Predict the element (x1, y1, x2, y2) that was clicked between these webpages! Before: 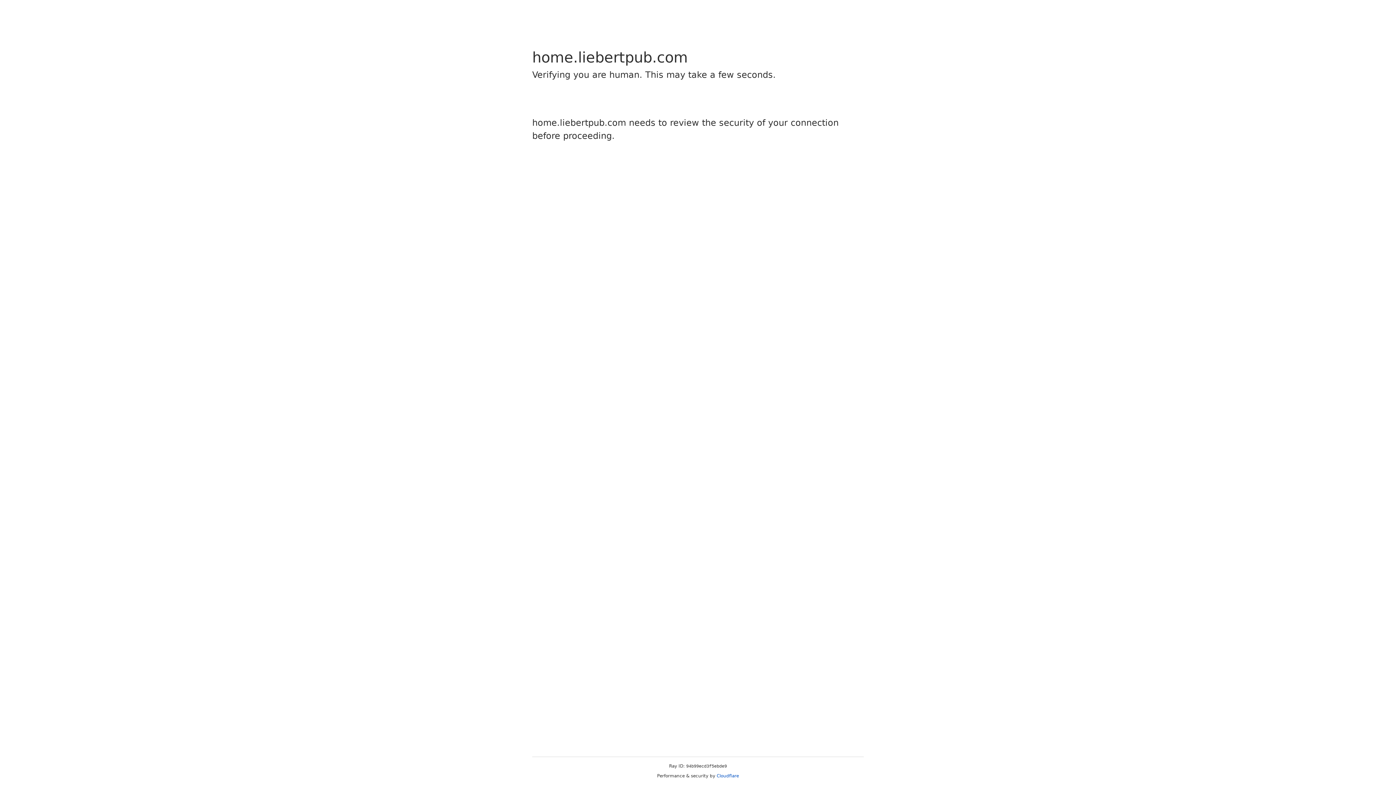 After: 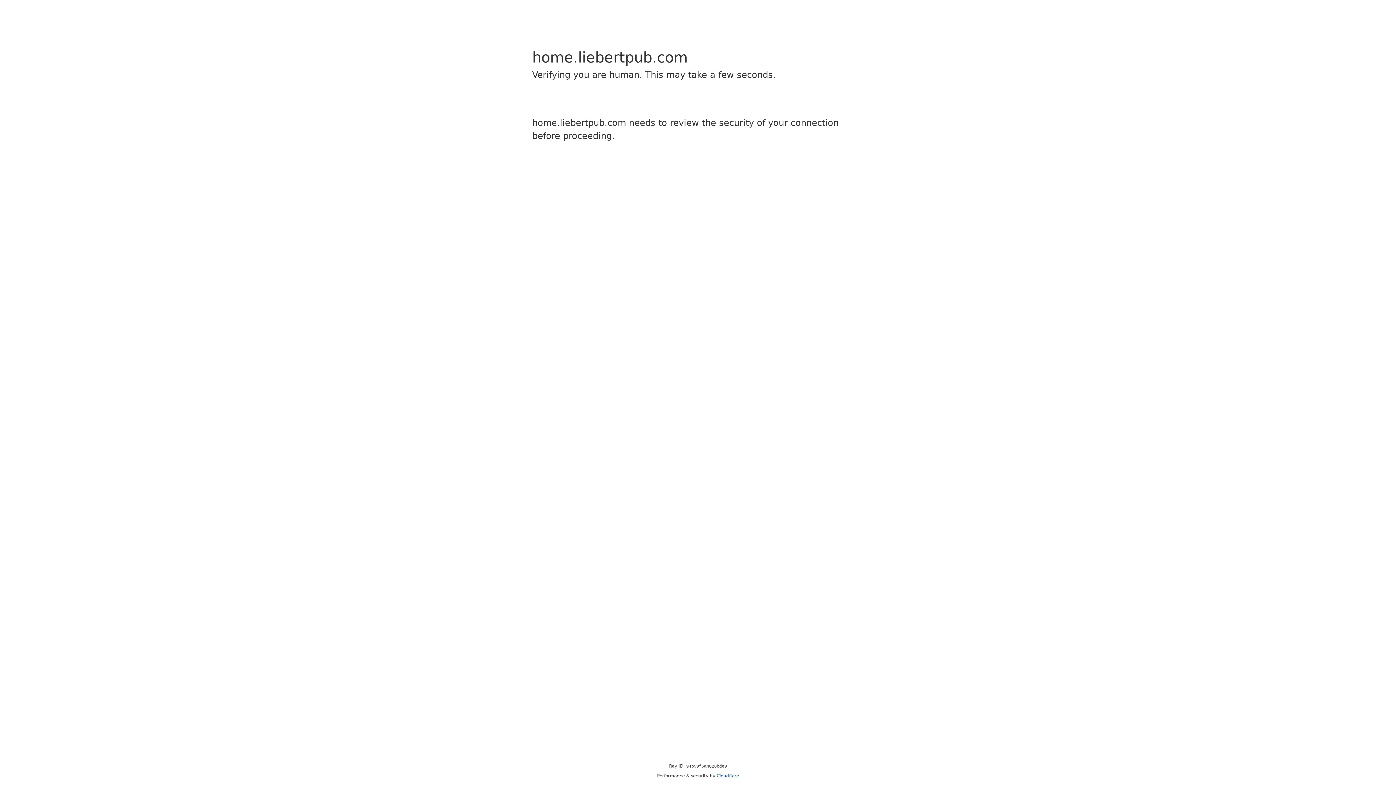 Action: label: Cloudflare bbox: (716, 773, 739, 778)